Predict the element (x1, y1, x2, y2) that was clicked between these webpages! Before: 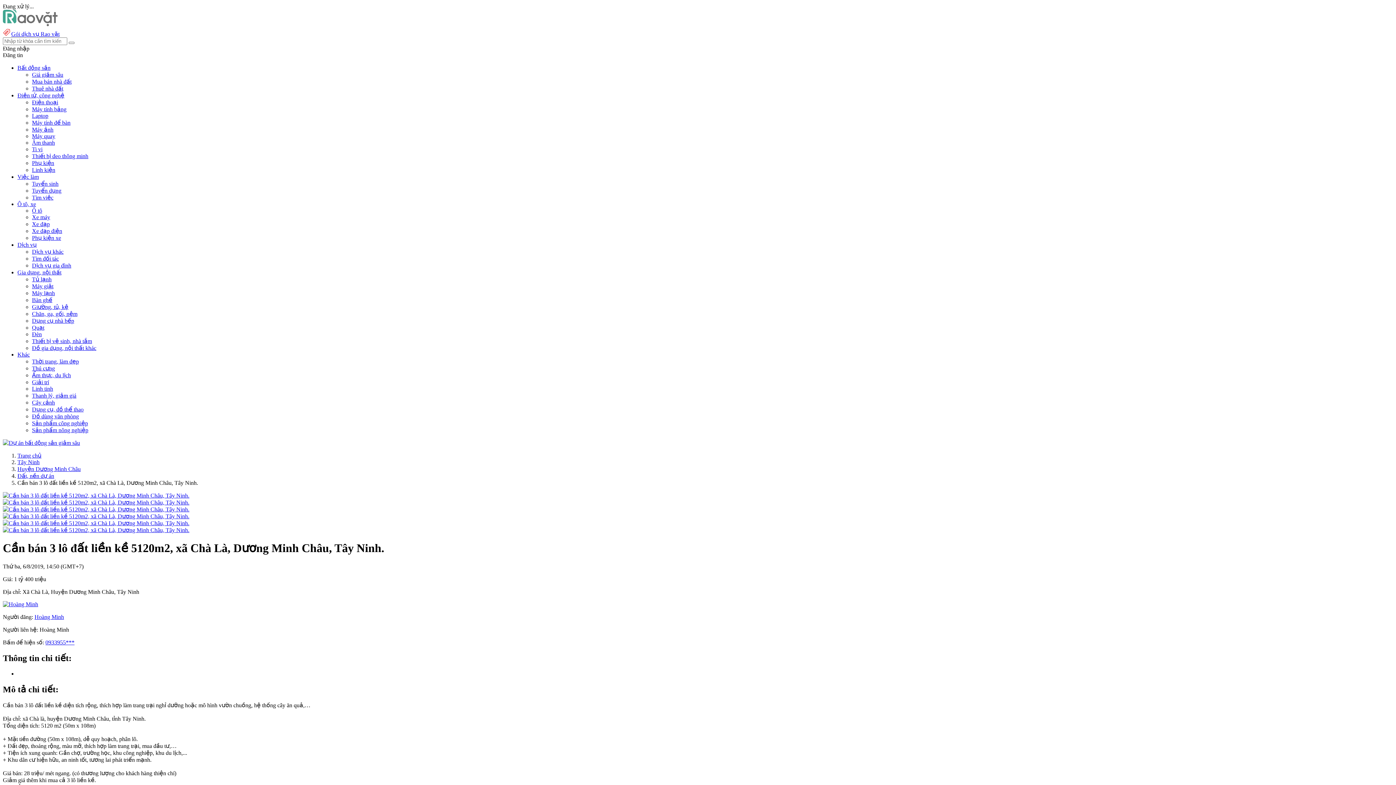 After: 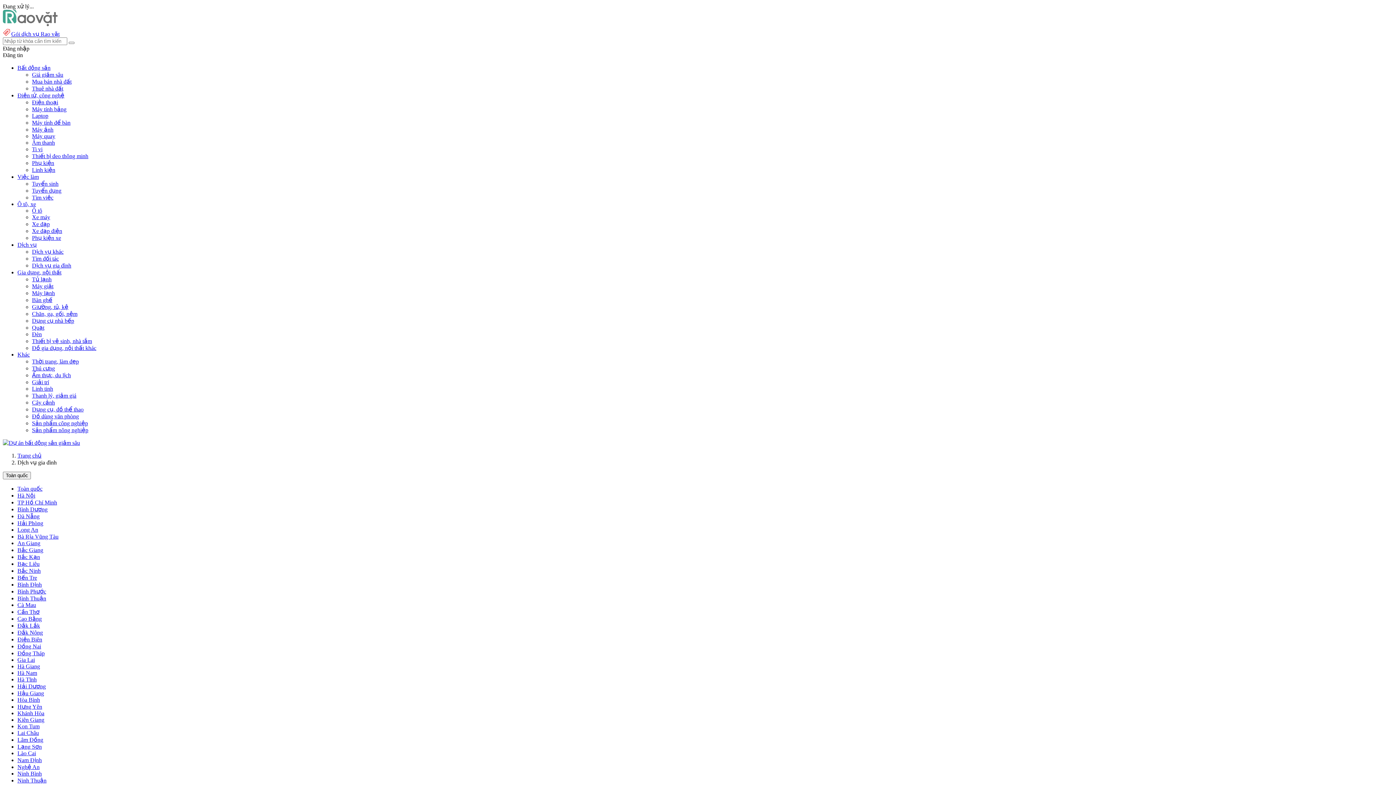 Action: bbox: (32, 262, 71, 268) label: Dịch vụ gia đình